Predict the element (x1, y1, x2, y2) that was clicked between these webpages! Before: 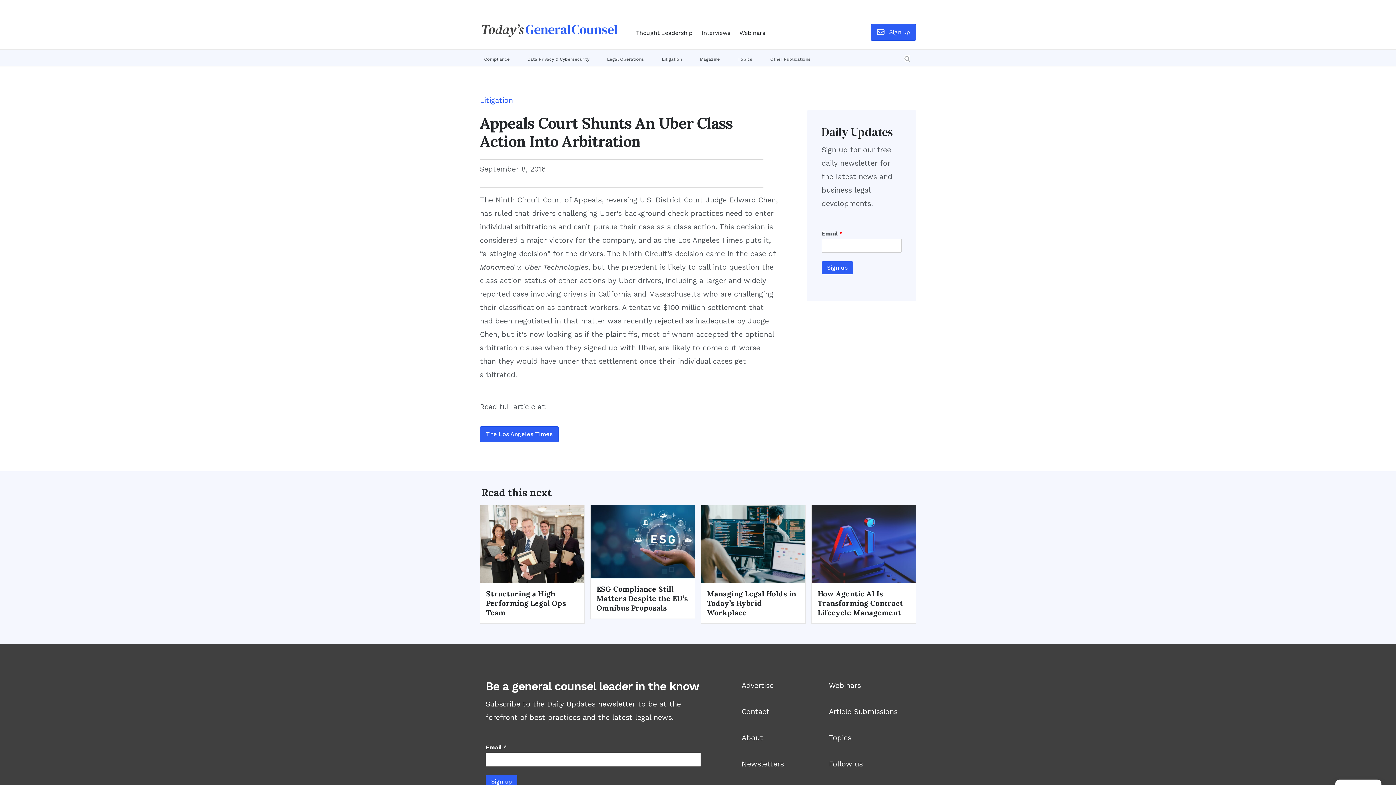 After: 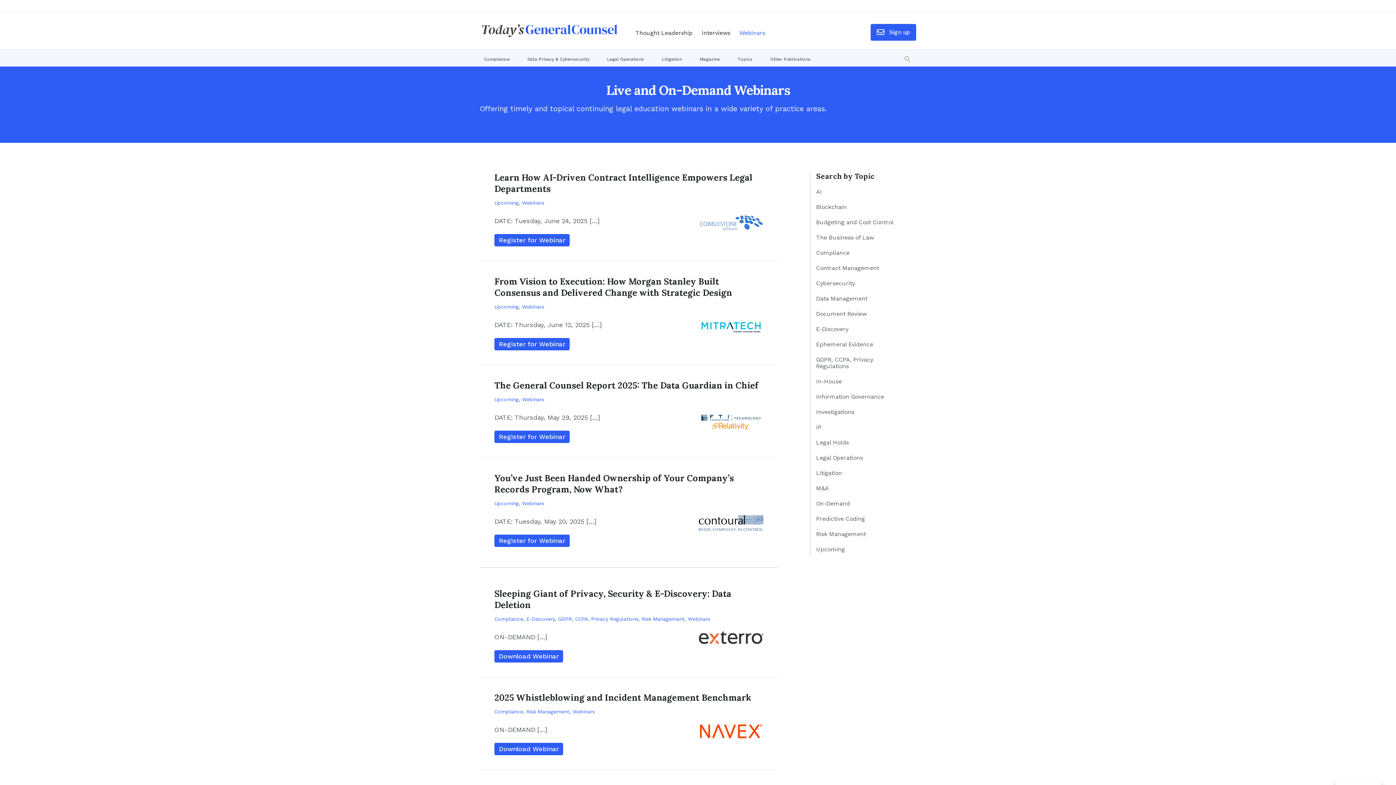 Action: label: Webinars bbox: (735, 27, 769, 38)